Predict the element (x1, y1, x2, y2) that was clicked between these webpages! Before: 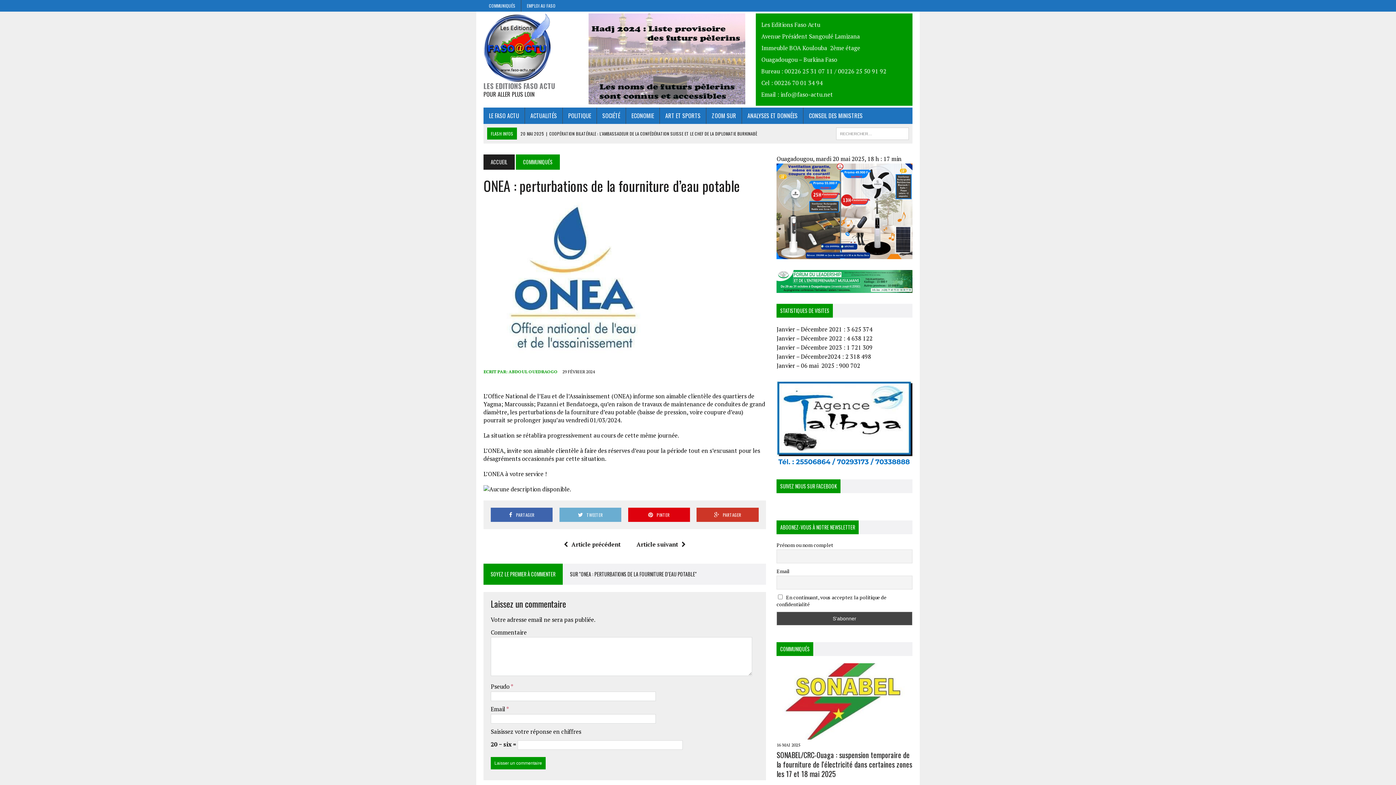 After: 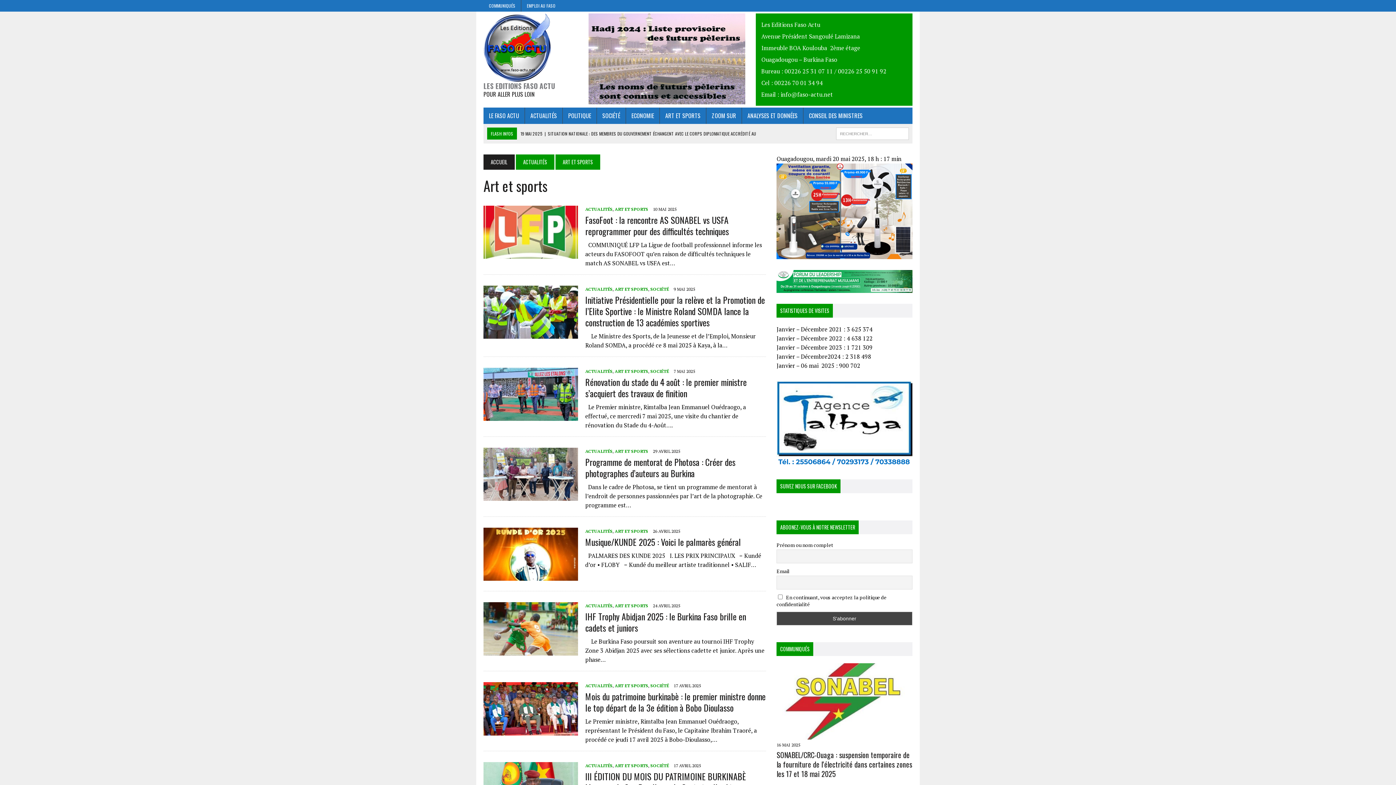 Action: label: ART ET SPORTS bbox: (660, 107, 706, 124)